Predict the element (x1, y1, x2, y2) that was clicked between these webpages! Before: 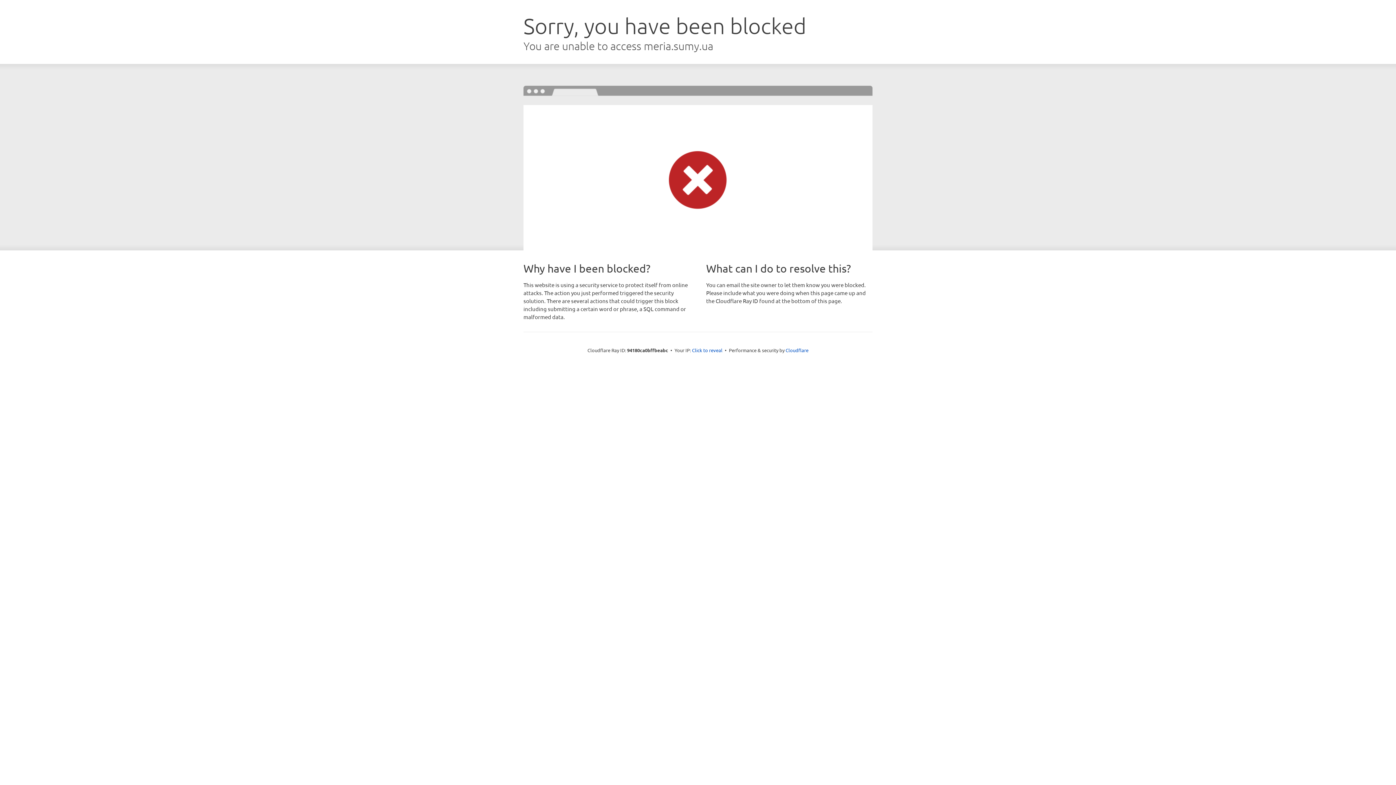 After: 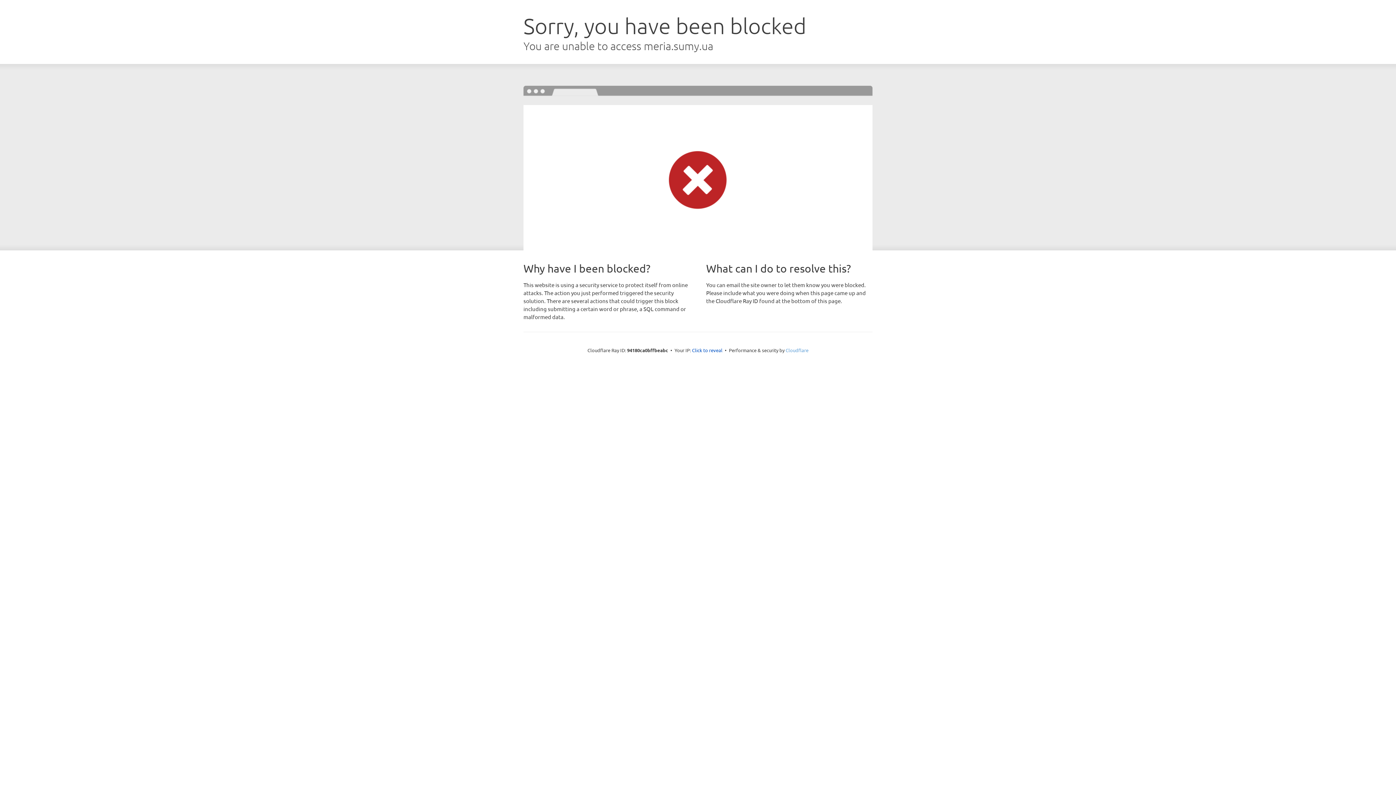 Action: label: Cloudflare bbox: (785, 347, 808, 353)